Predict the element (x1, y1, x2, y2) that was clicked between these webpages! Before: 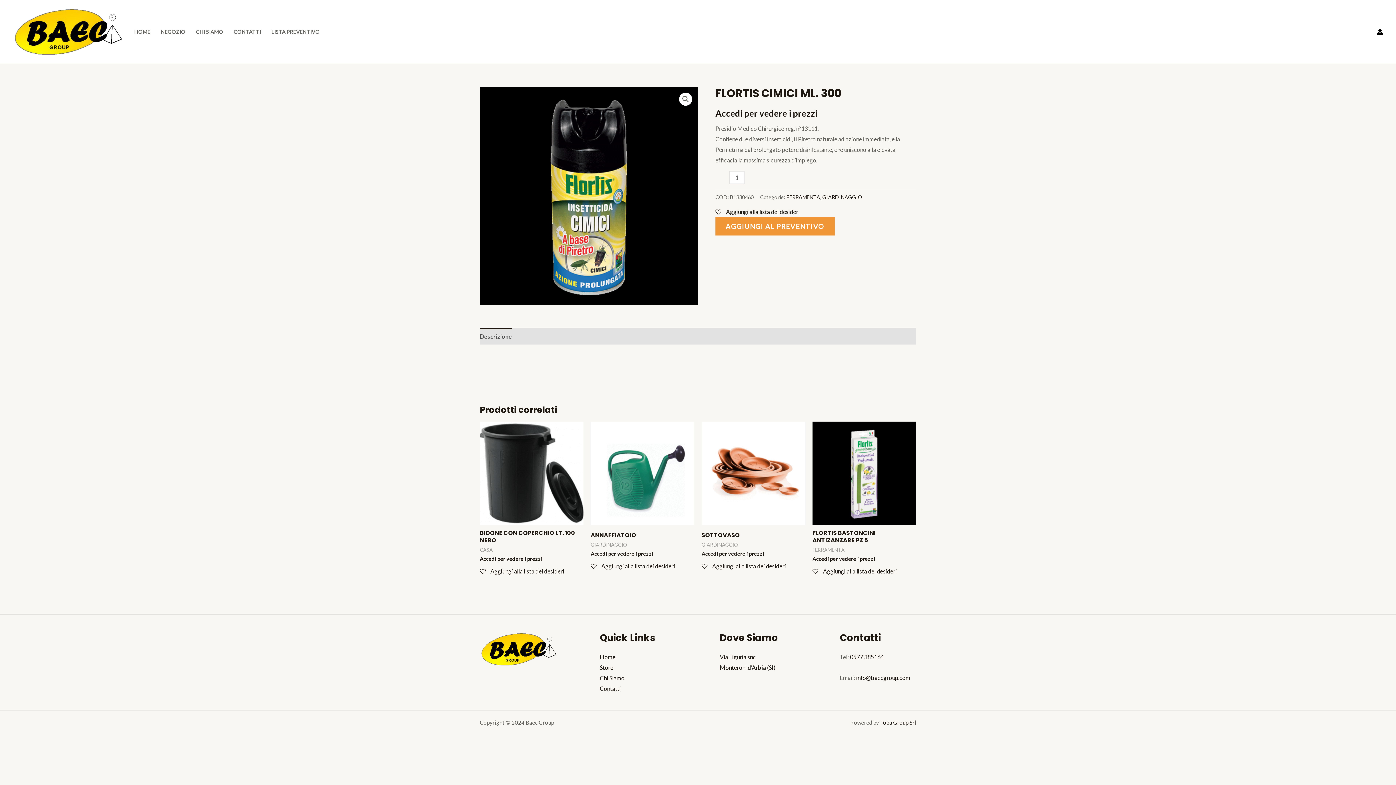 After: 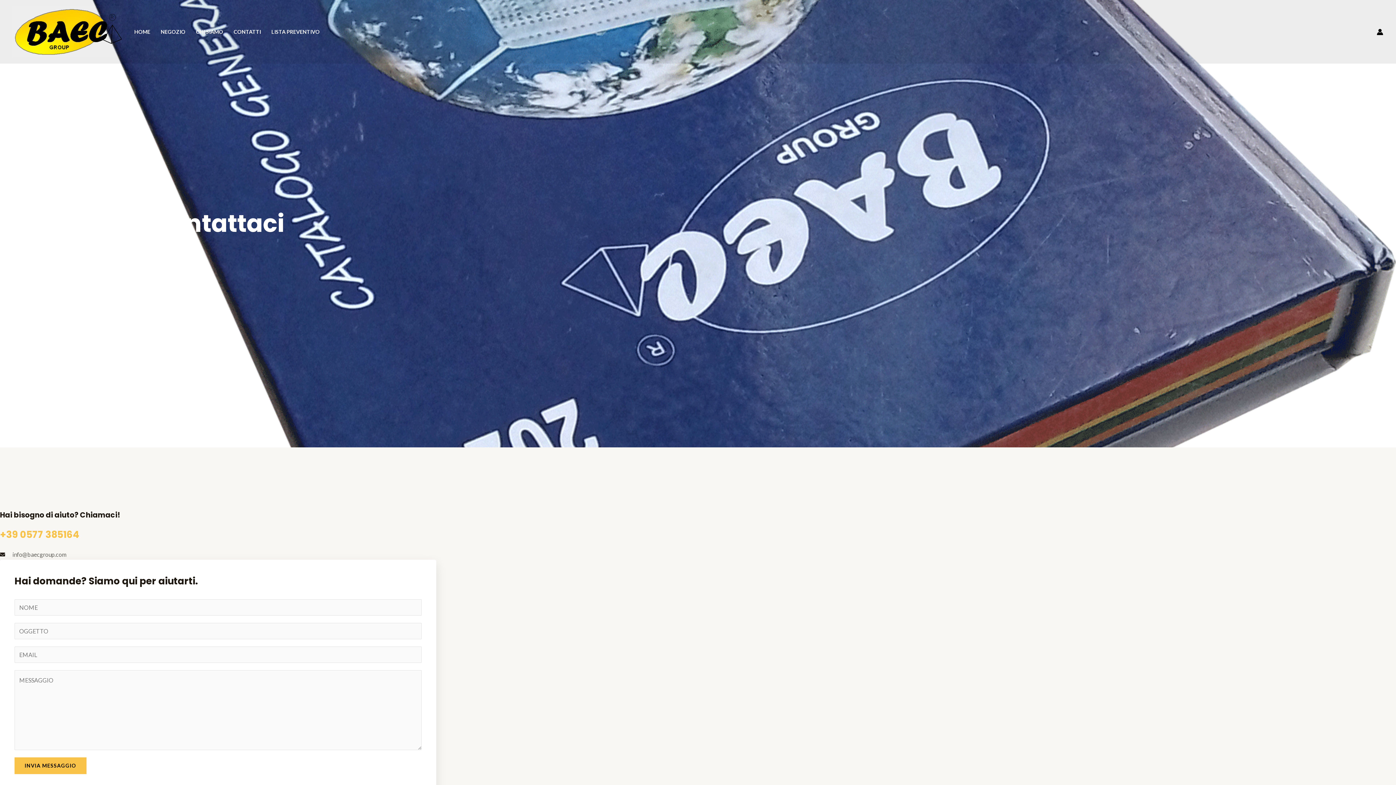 Action: bbox: (228, 19, 266, 44) label: CONTATTI